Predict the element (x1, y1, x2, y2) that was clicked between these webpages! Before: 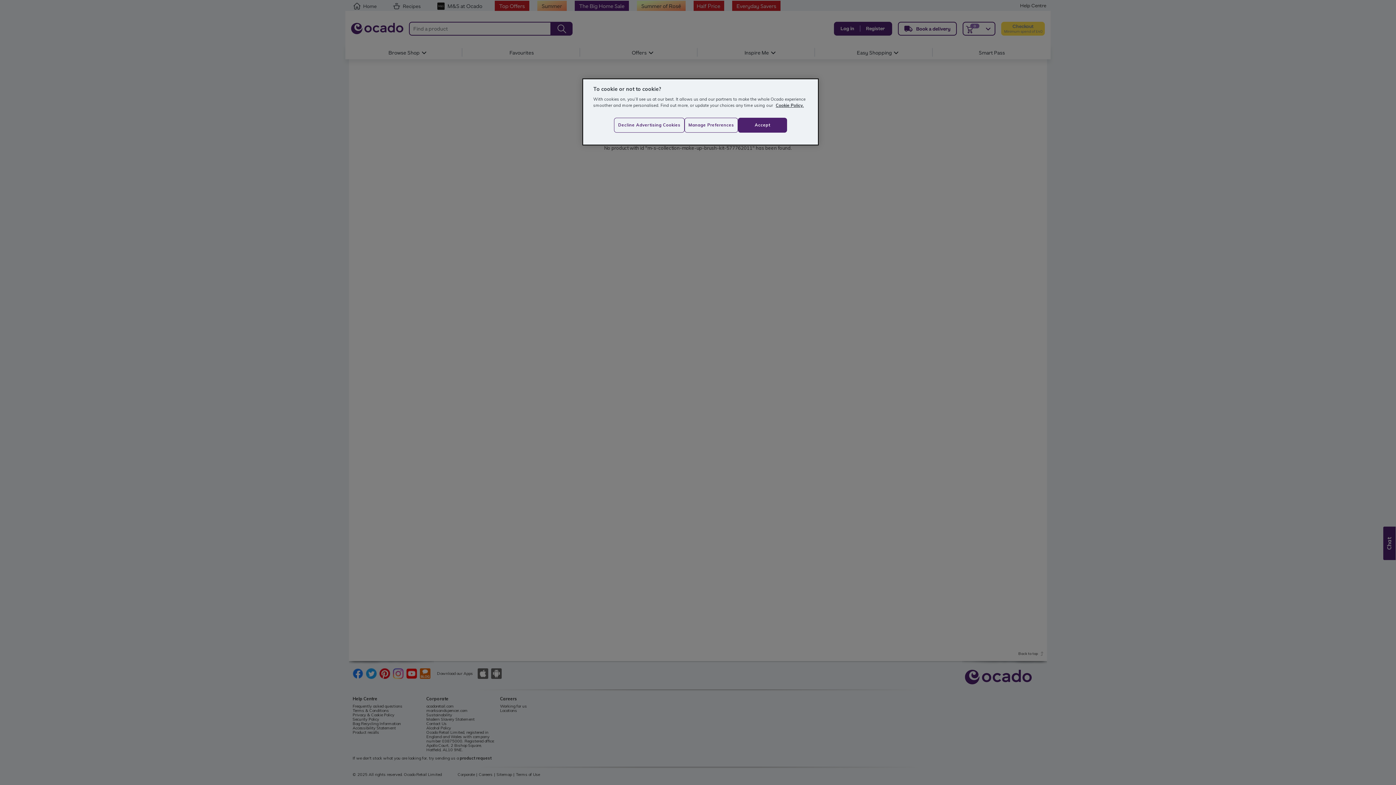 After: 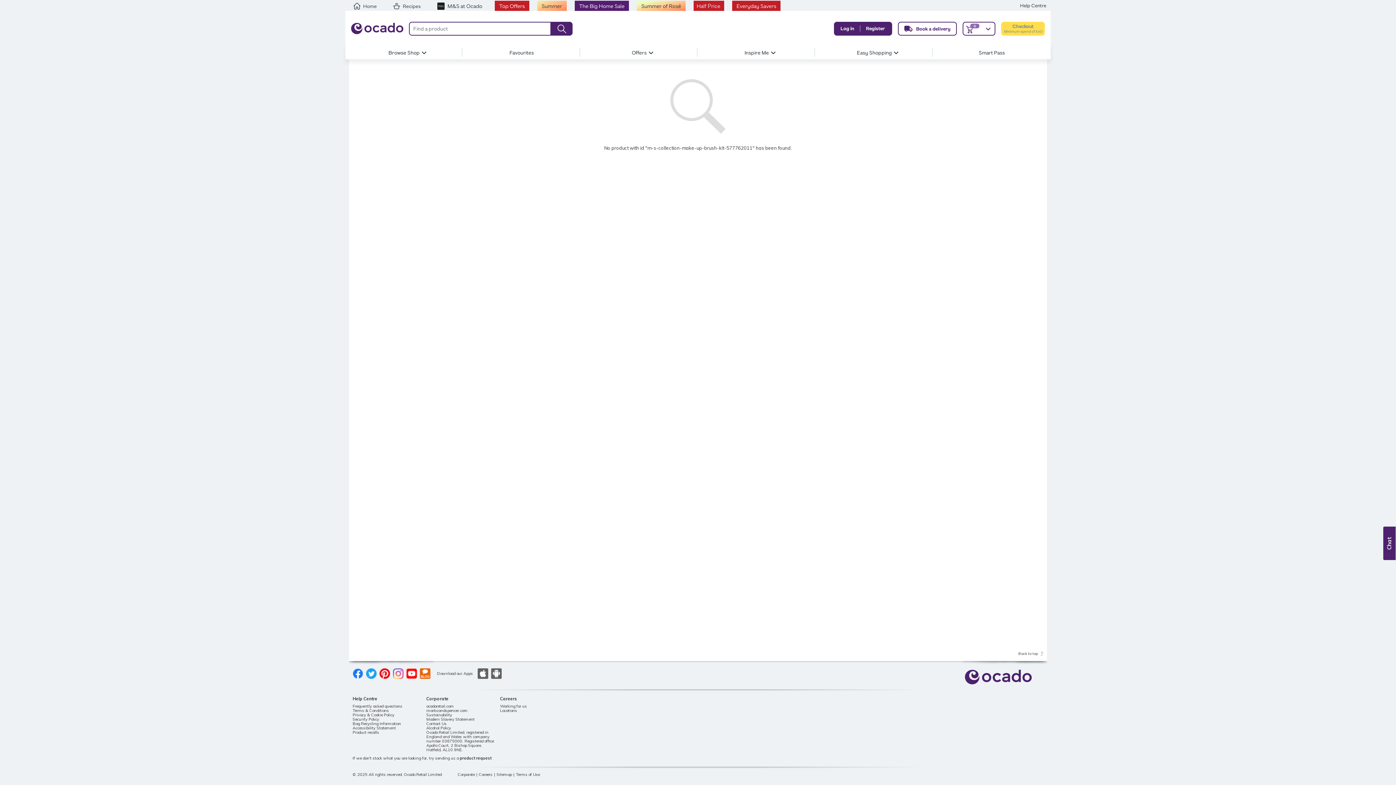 Action: label: Accept bbox: (738, 117, 787, 132)